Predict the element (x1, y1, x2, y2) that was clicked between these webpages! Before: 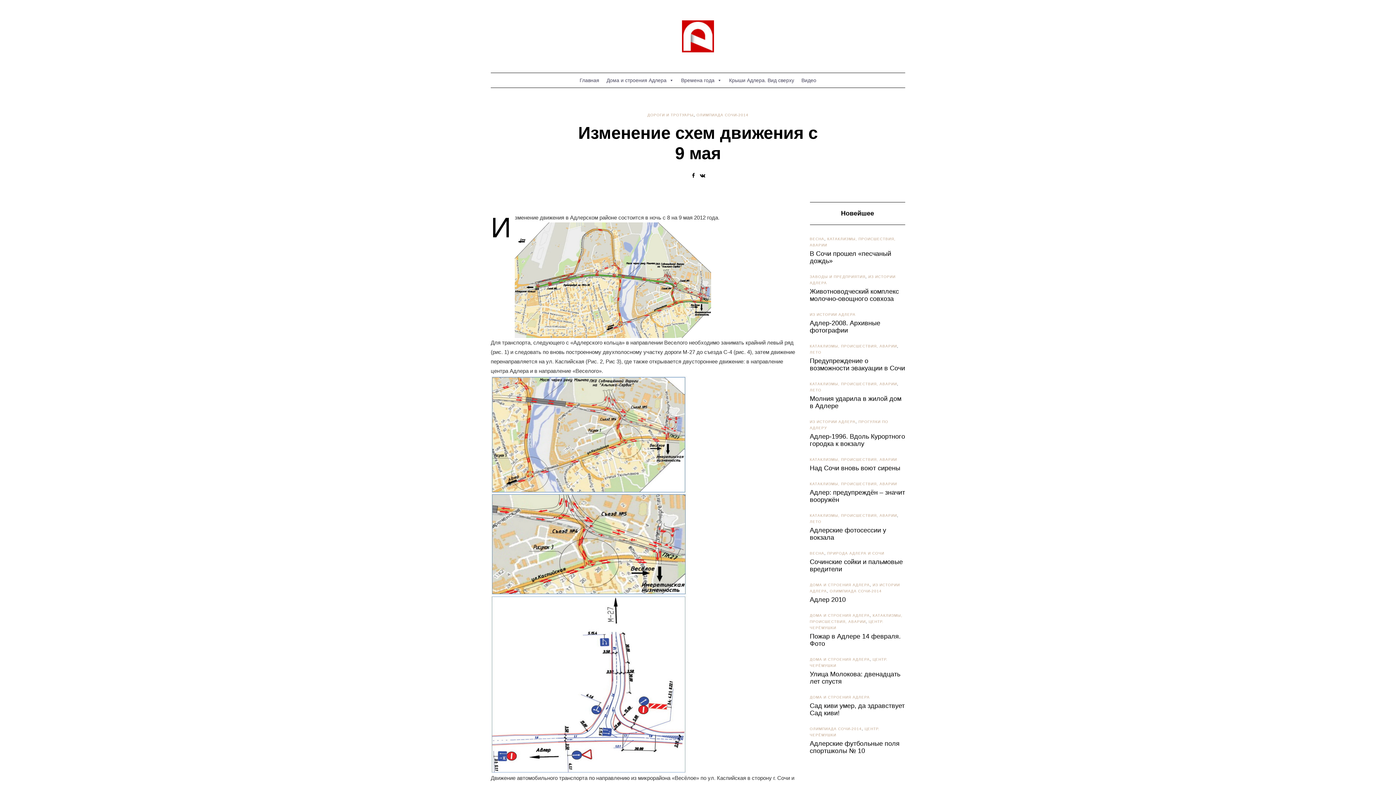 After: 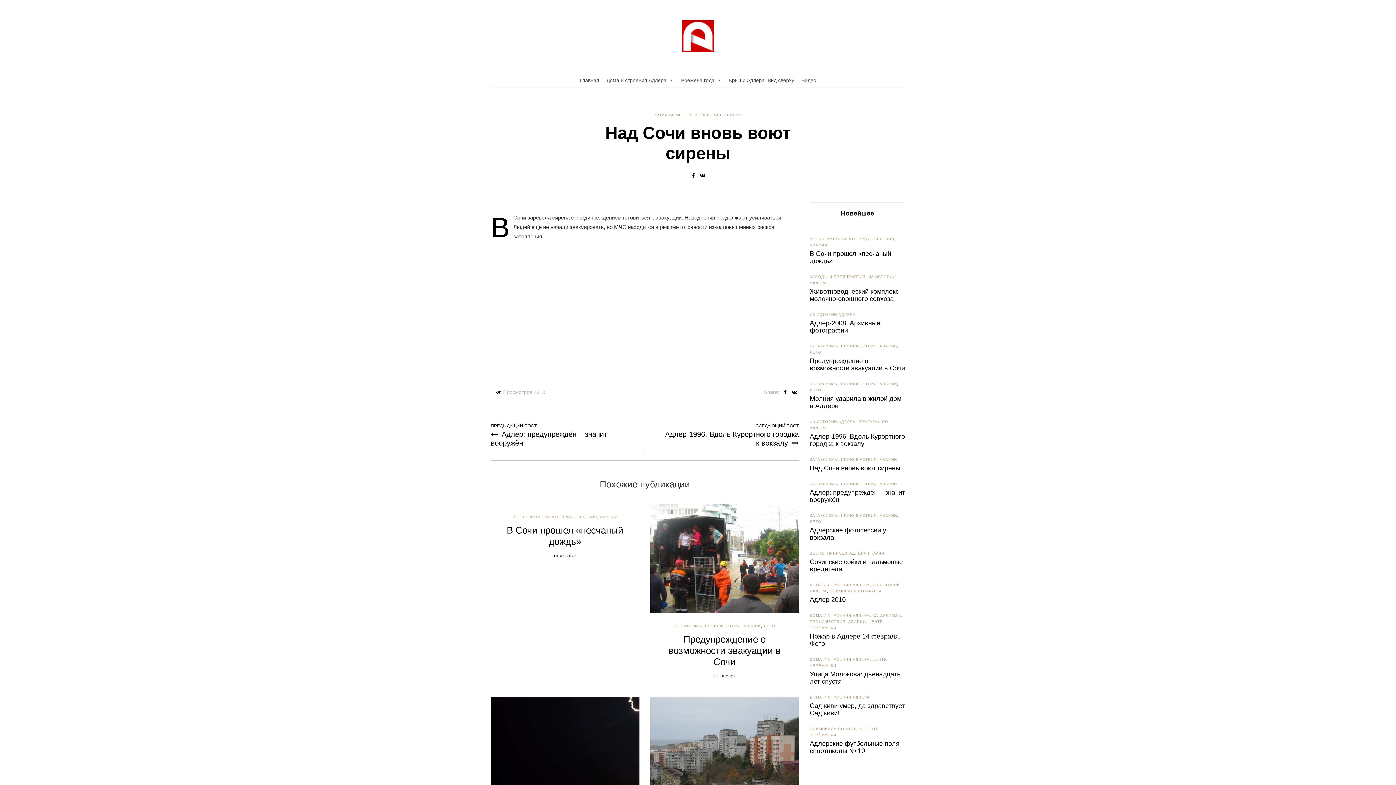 Action: bbox: (810, 464, 900, 472) label: Над Сочи вновь воют сирены